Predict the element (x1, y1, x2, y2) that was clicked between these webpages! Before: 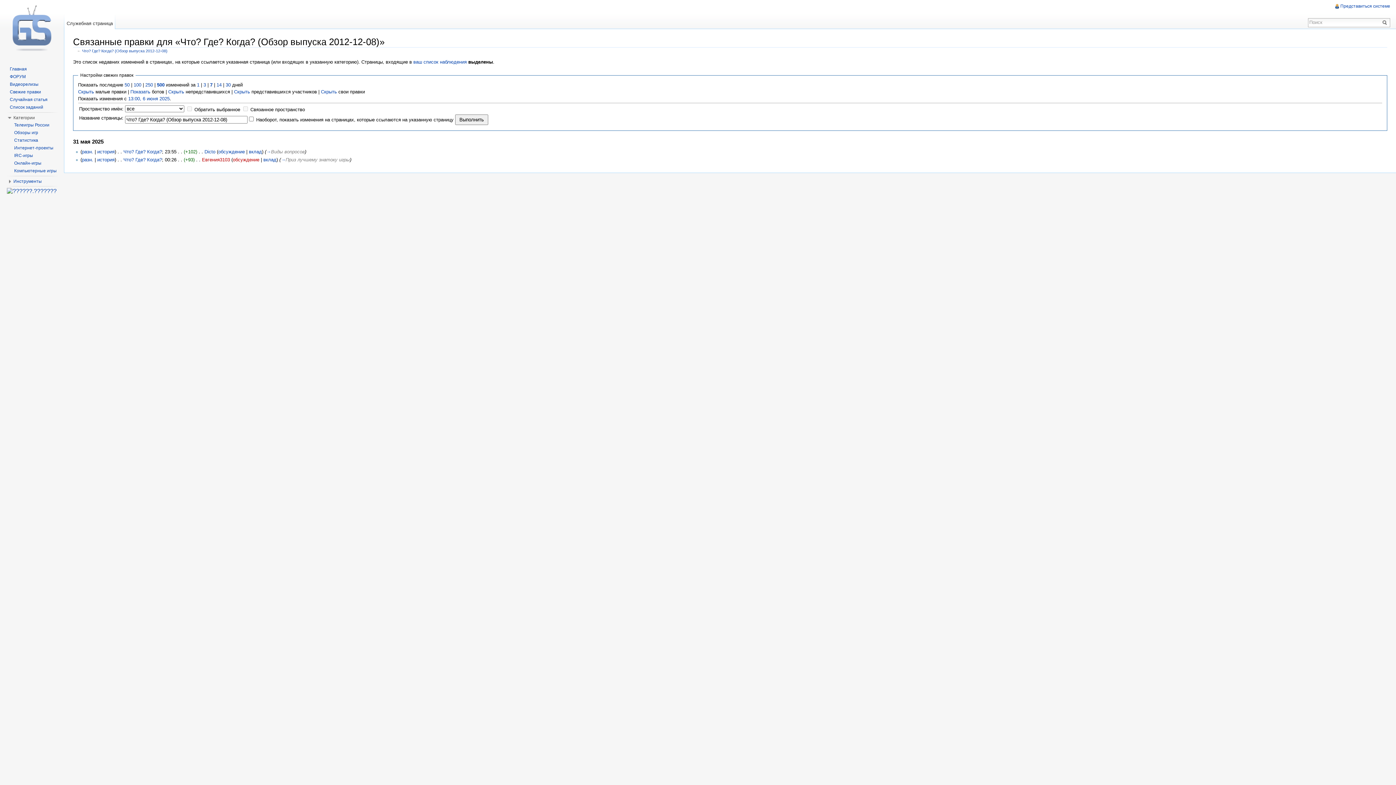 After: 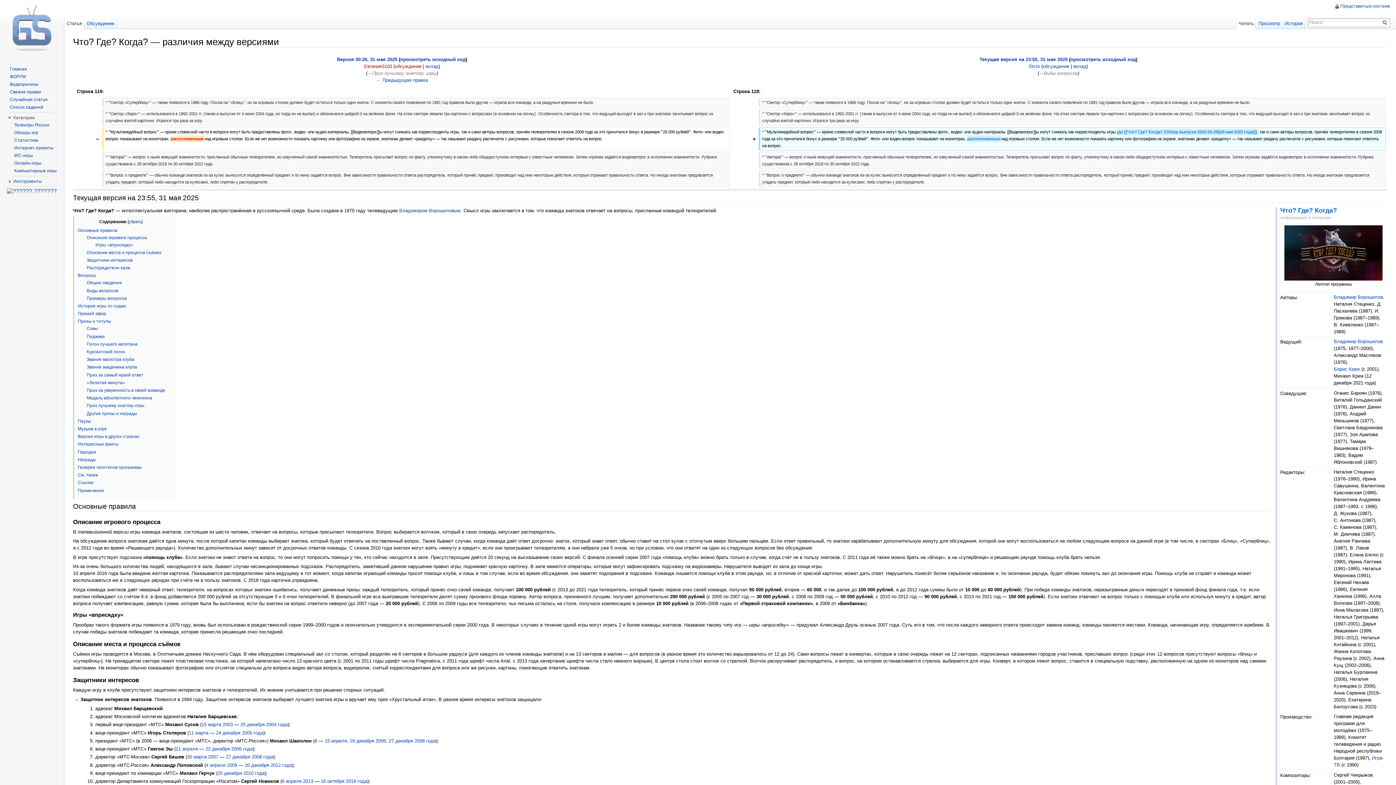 Action: bbox: (81, 148, 93, 154) label: разн.